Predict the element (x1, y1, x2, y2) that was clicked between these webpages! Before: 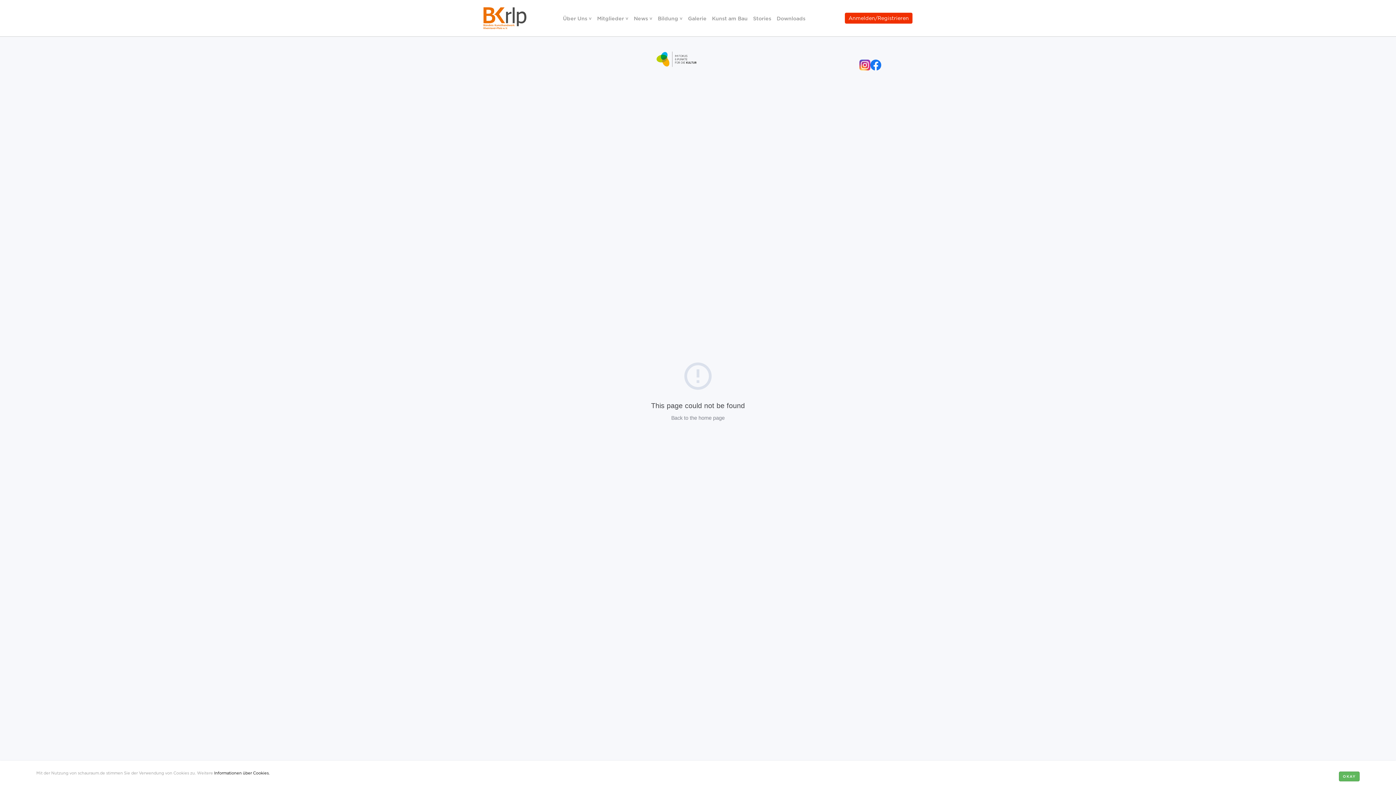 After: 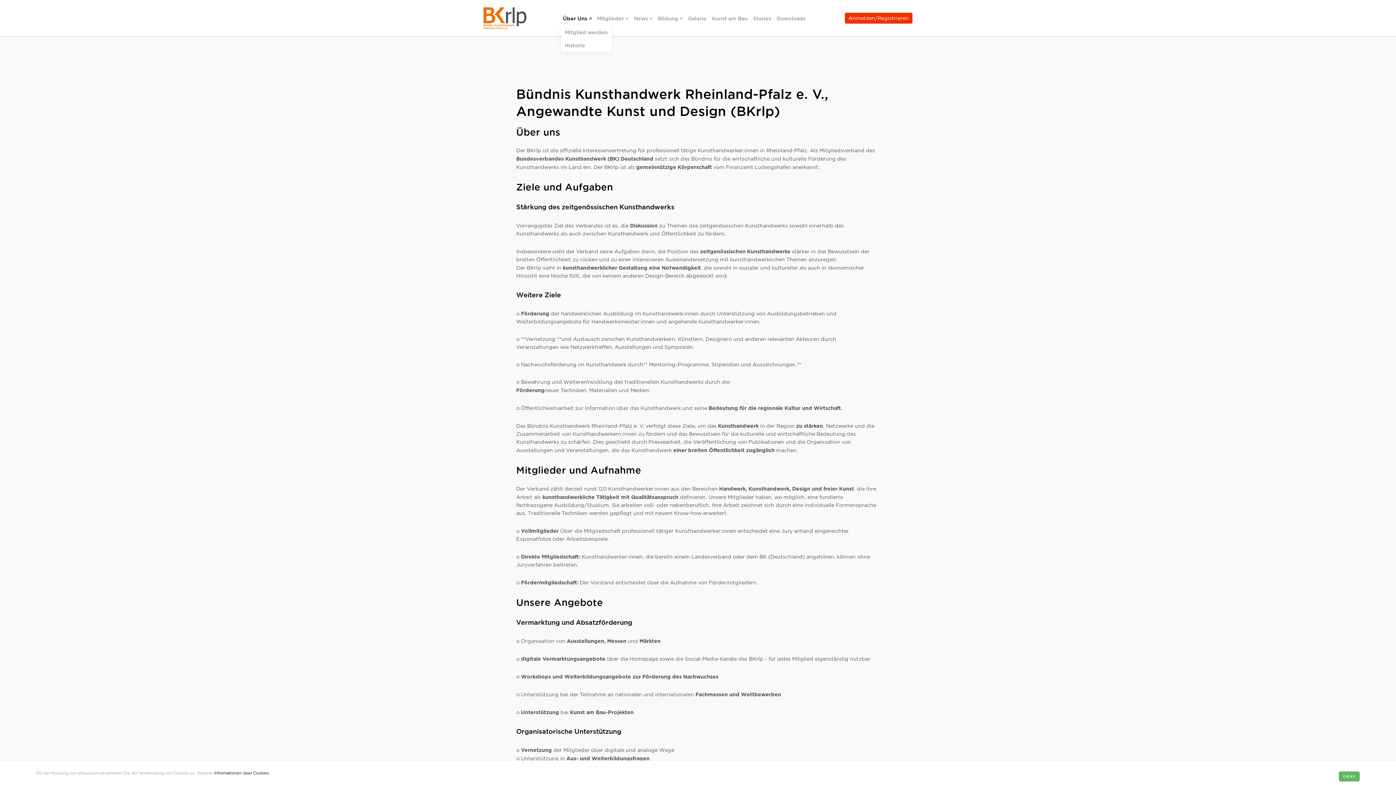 Action: label: Über Uns  bbox: (561, 7, 593, 29)